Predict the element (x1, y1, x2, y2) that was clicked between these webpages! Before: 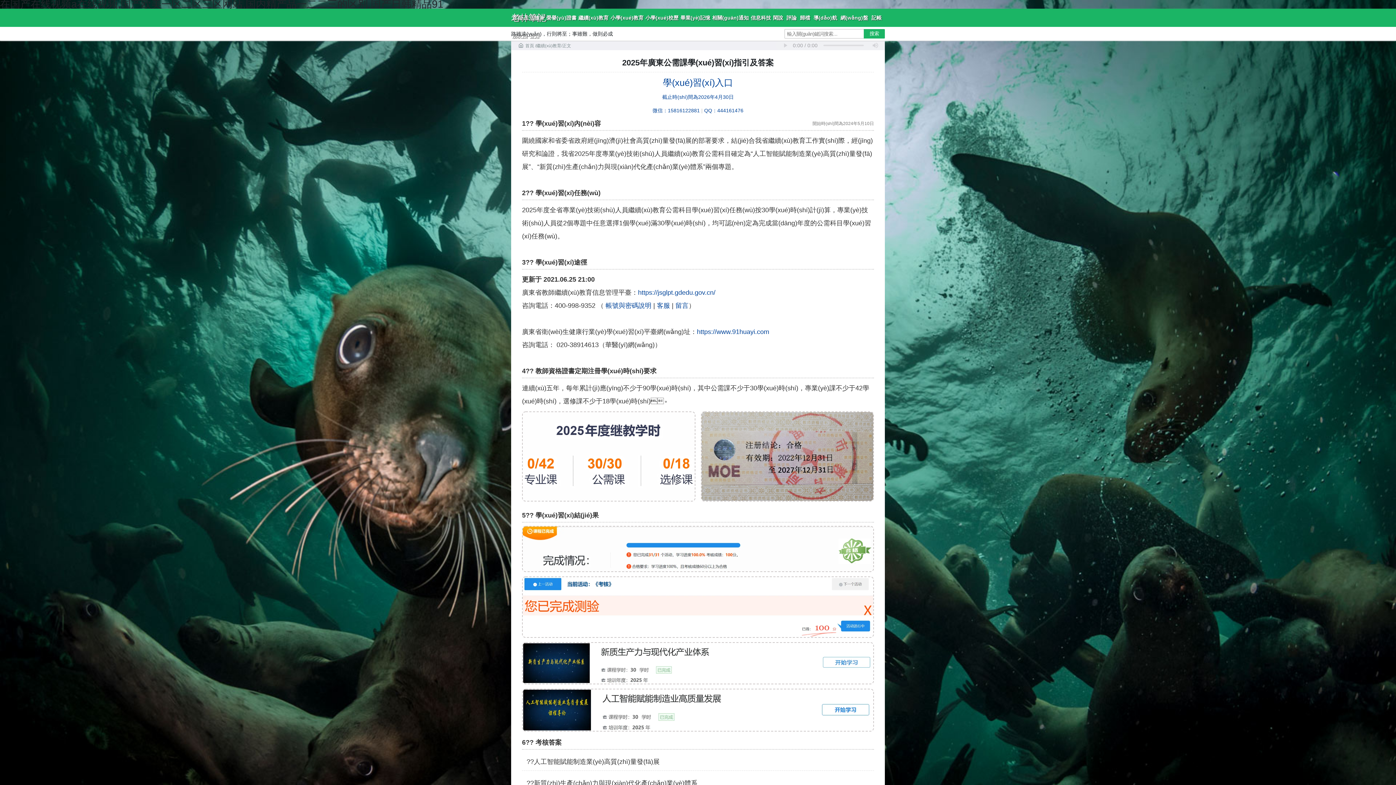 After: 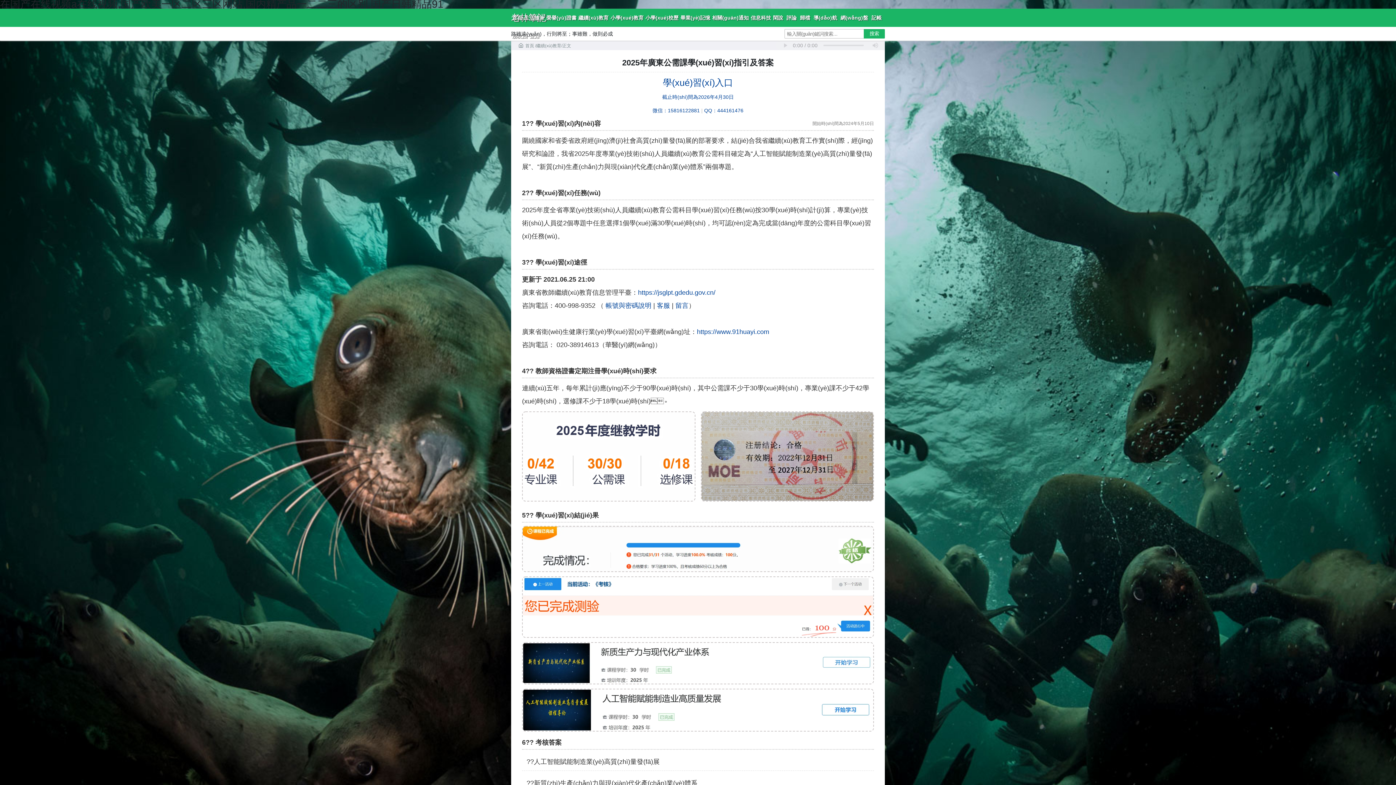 Action: bbox: (700, 496, 874, 503)